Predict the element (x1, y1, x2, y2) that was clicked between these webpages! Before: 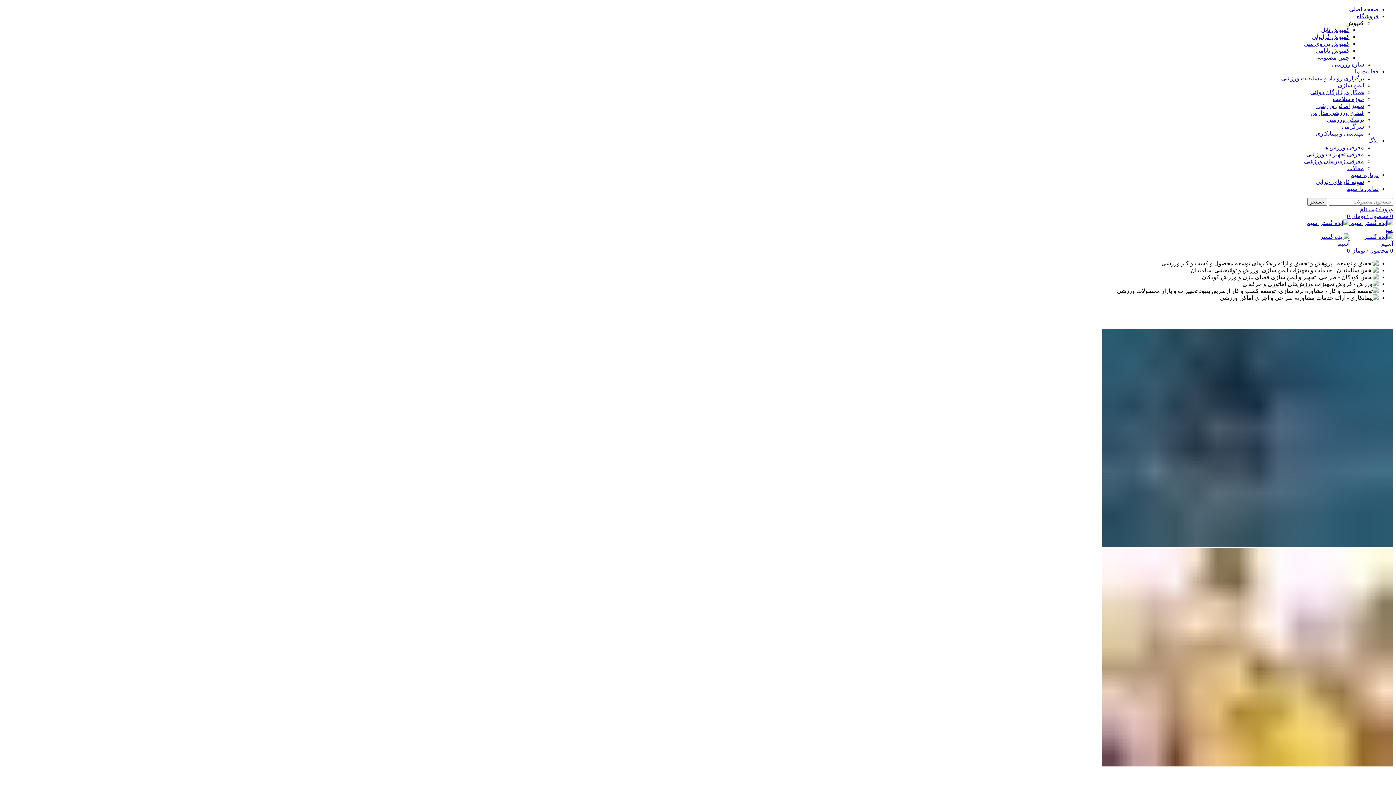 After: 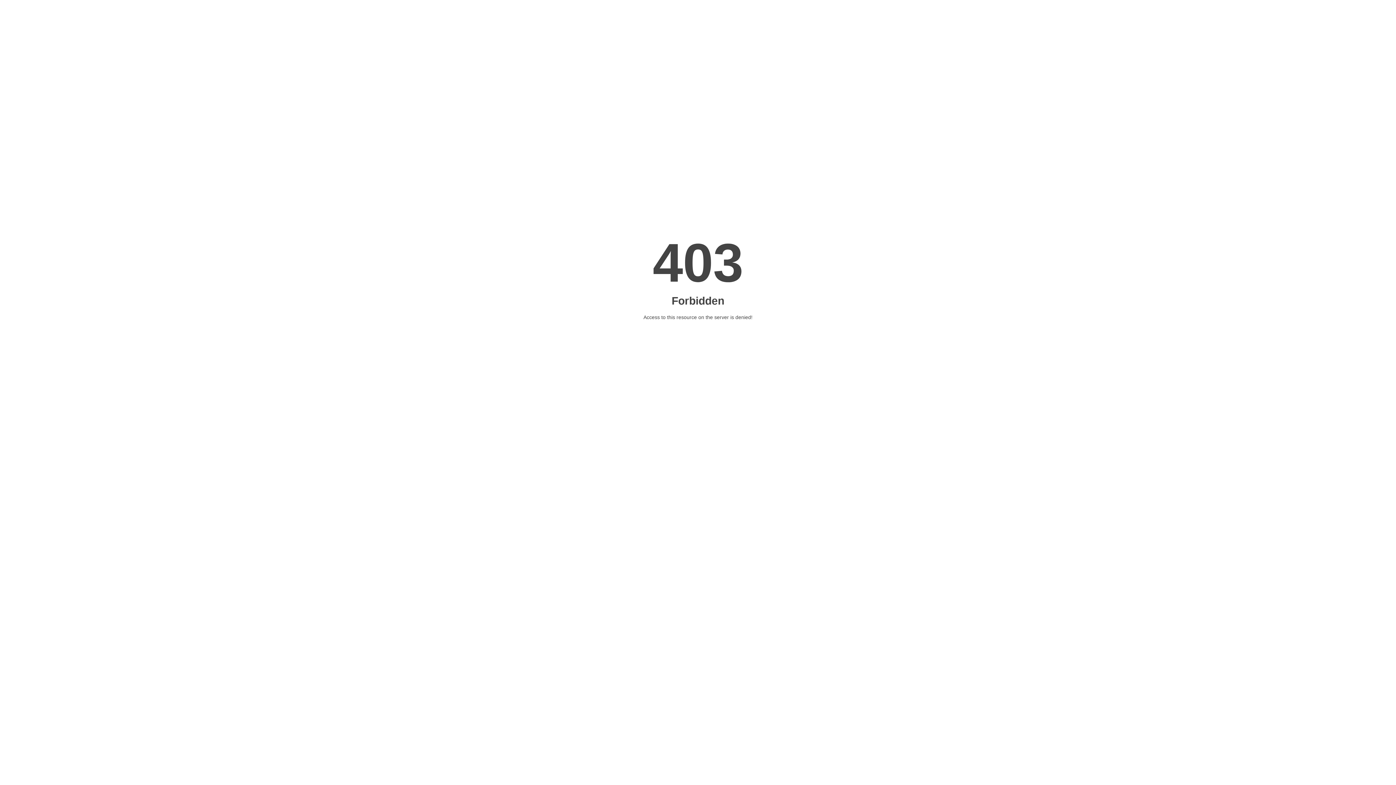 Action: bbox: (1321, 26, 1349, 33) label: کفپوش تایل